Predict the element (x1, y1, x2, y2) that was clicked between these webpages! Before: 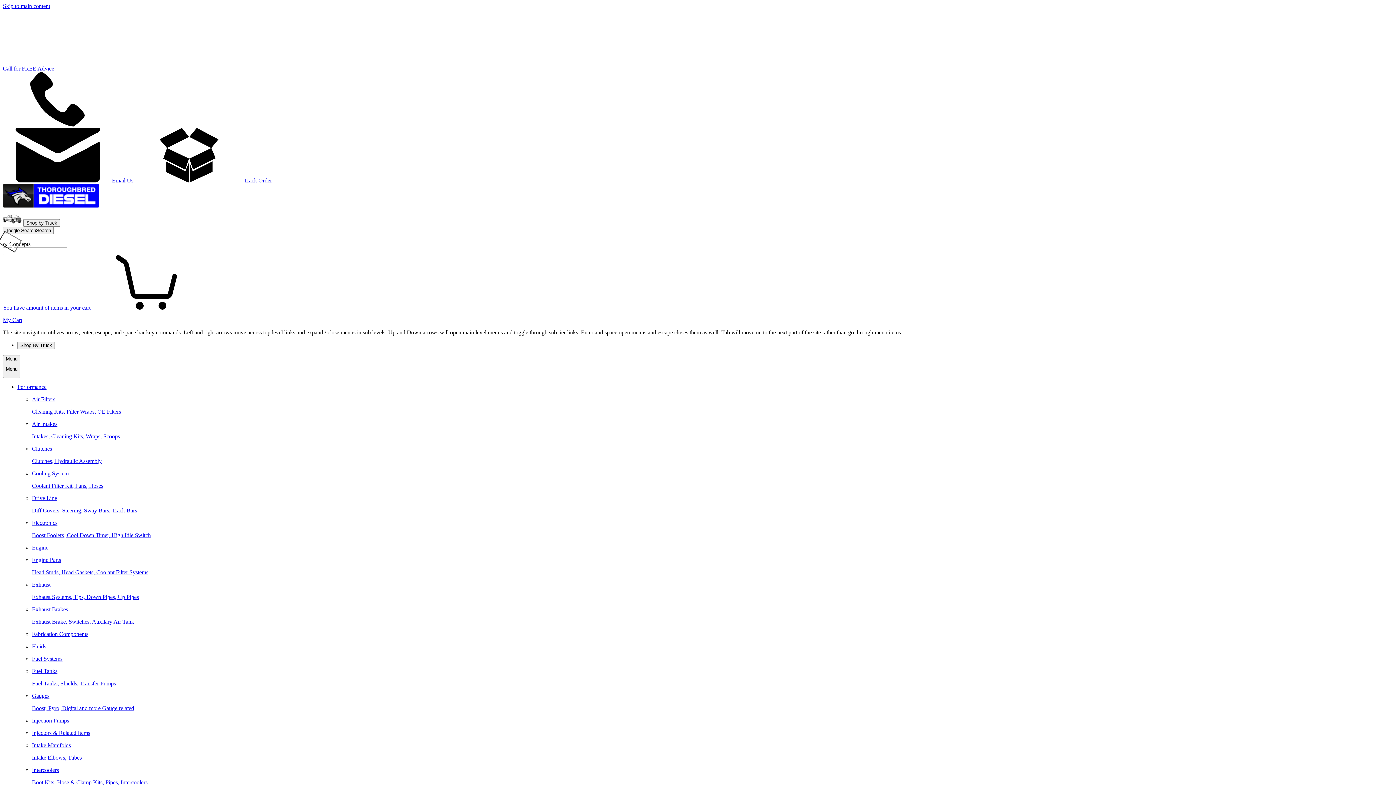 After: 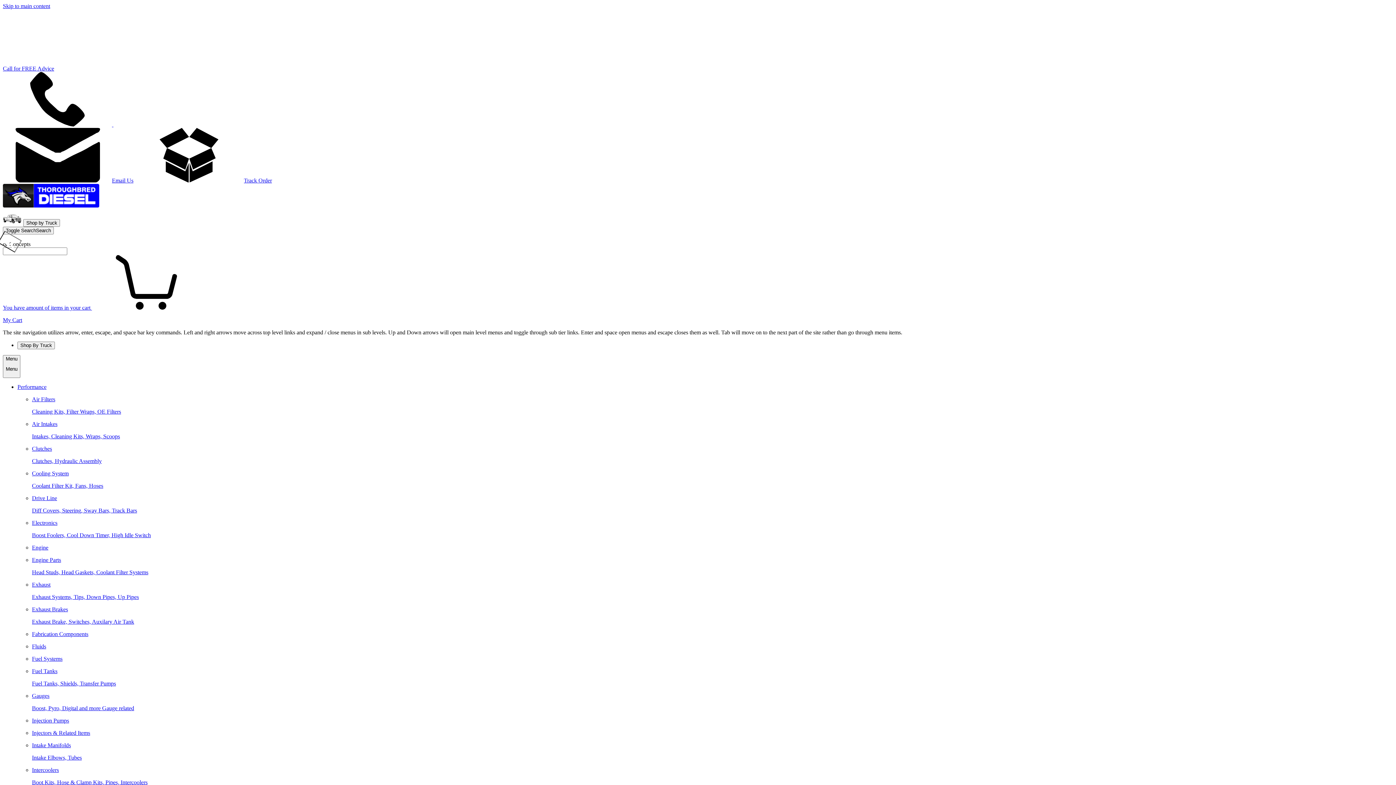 Action: label: Email Us bbox: (2, 177, 133, 183)